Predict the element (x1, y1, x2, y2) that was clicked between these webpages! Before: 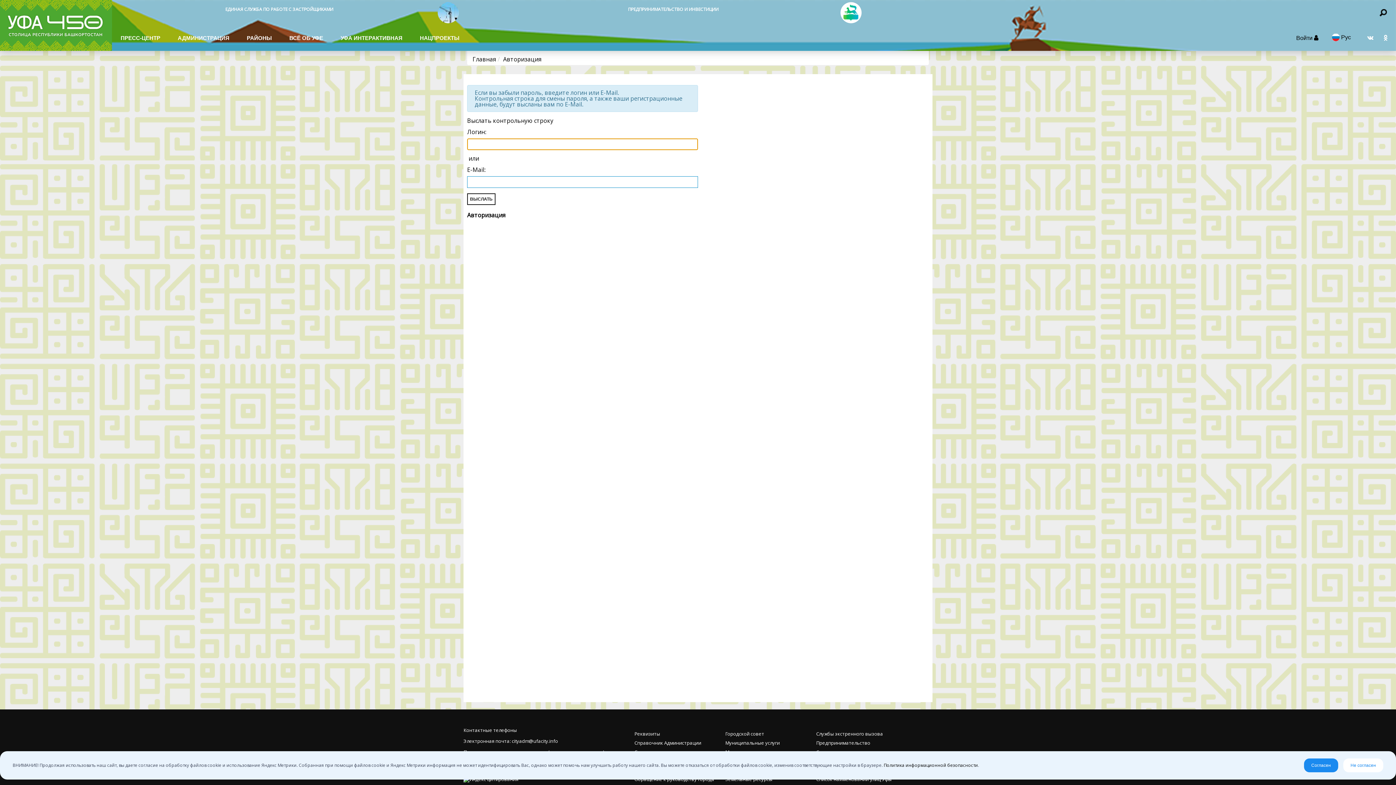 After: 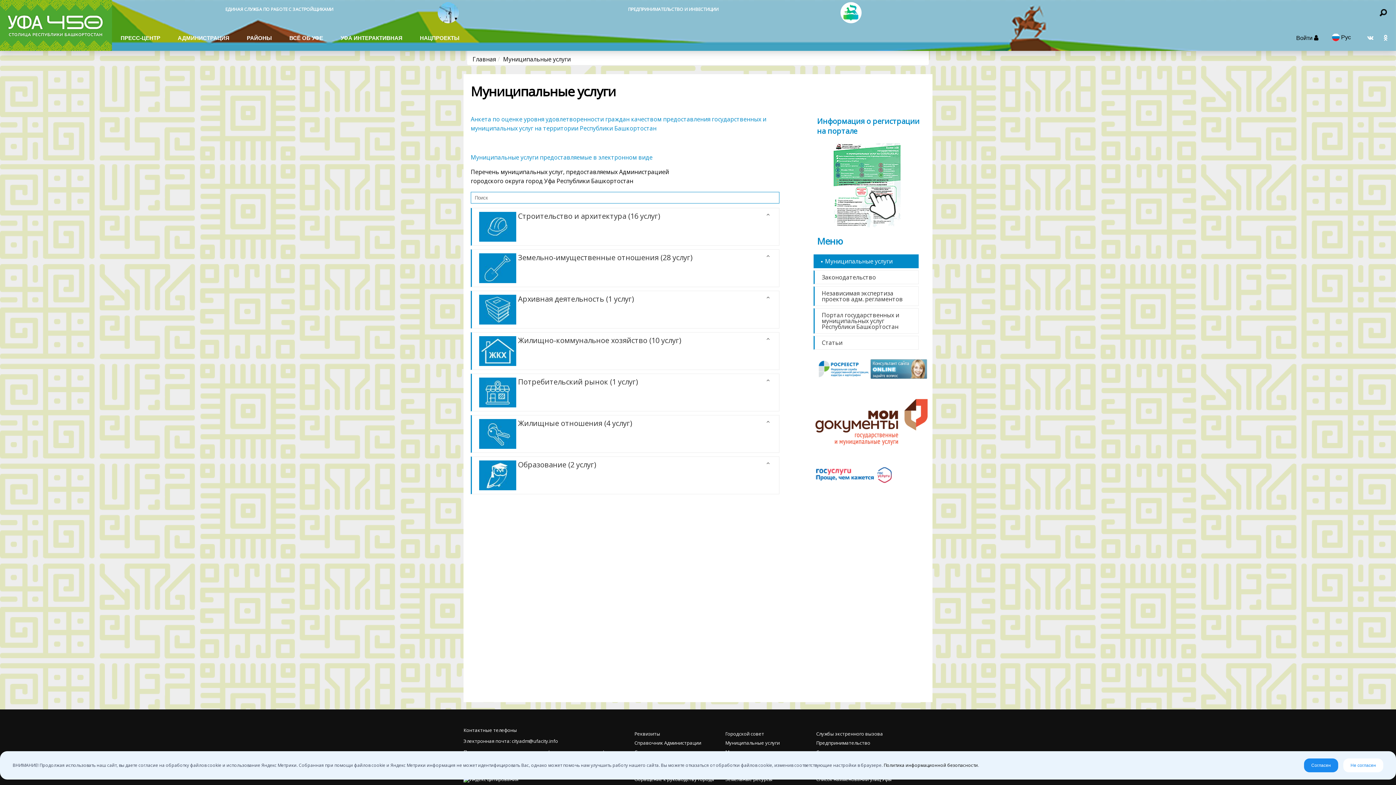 Action: bbox: (725, 740, 780, 746) label: Муниципальные услуги